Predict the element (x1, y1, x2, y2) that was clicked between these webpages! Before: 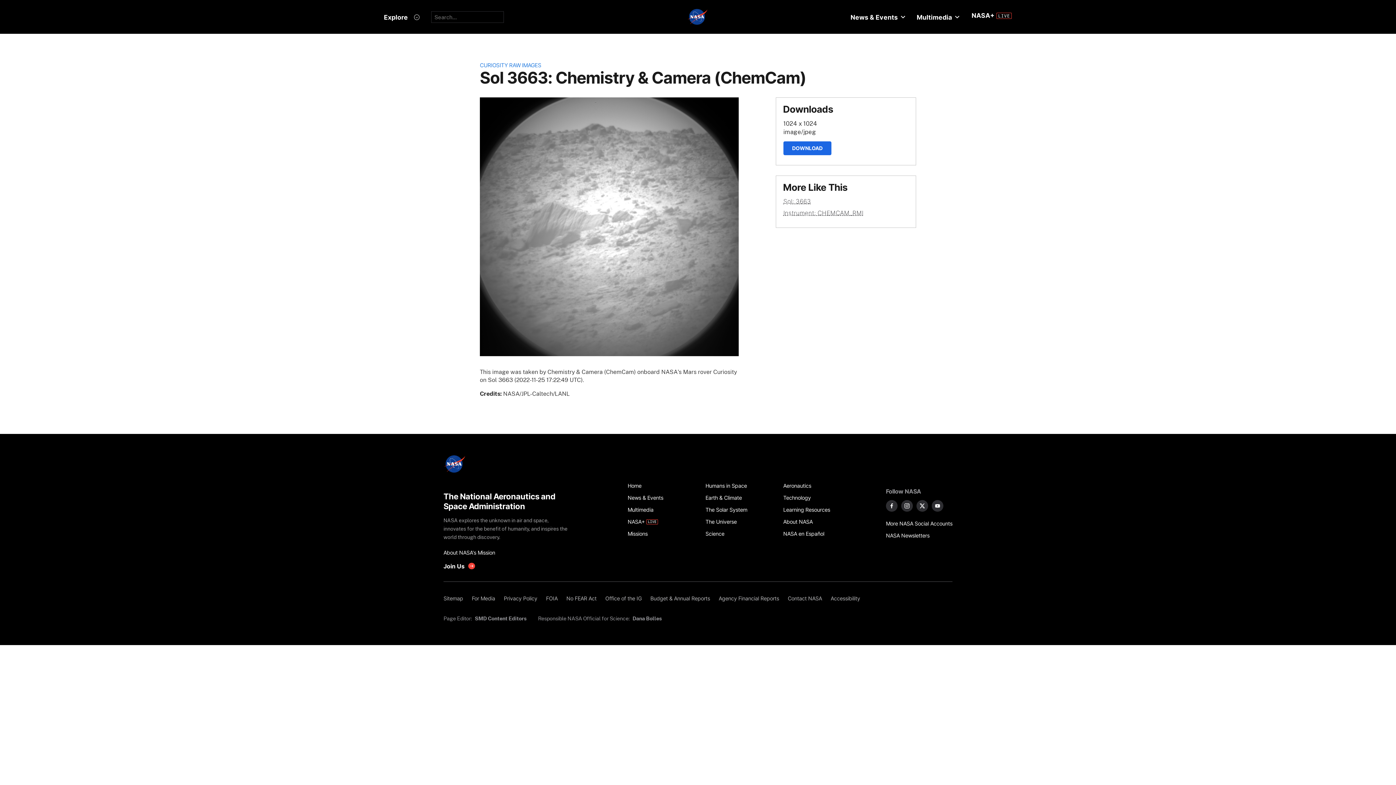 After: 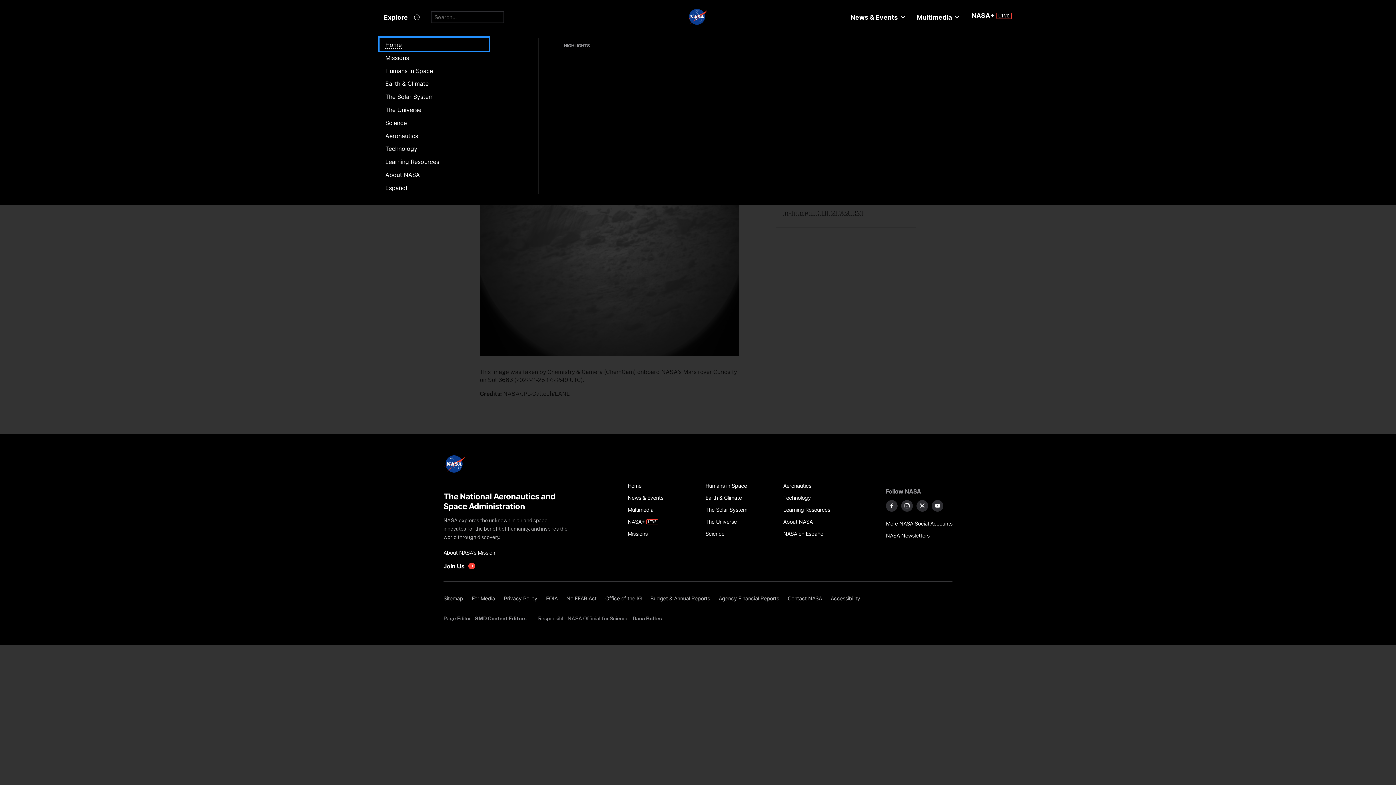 Action: label: Explore bbox: (378, 8, 425, 26)